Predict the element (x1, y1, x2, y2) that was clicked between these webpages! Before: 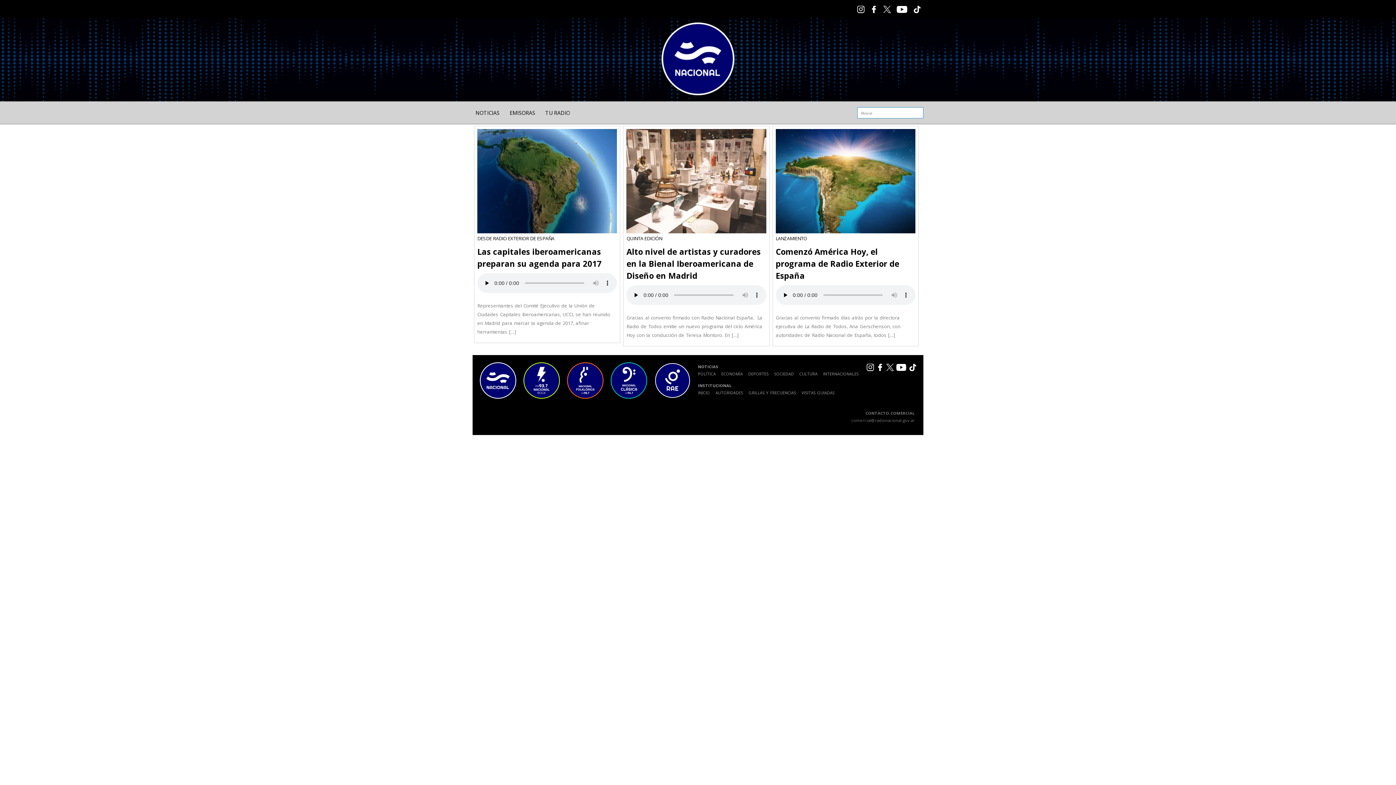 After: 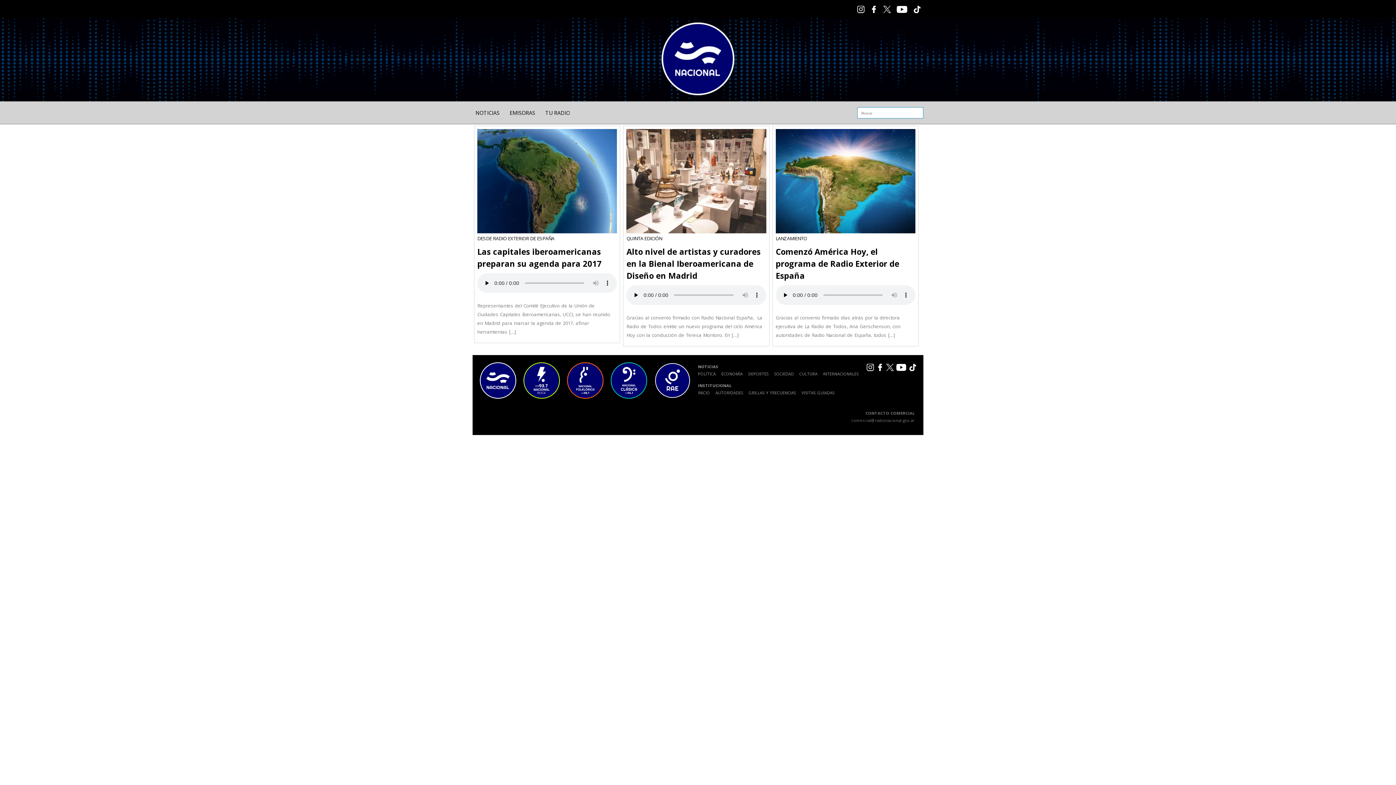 Action: bbox: (857, 8, 864, 14)